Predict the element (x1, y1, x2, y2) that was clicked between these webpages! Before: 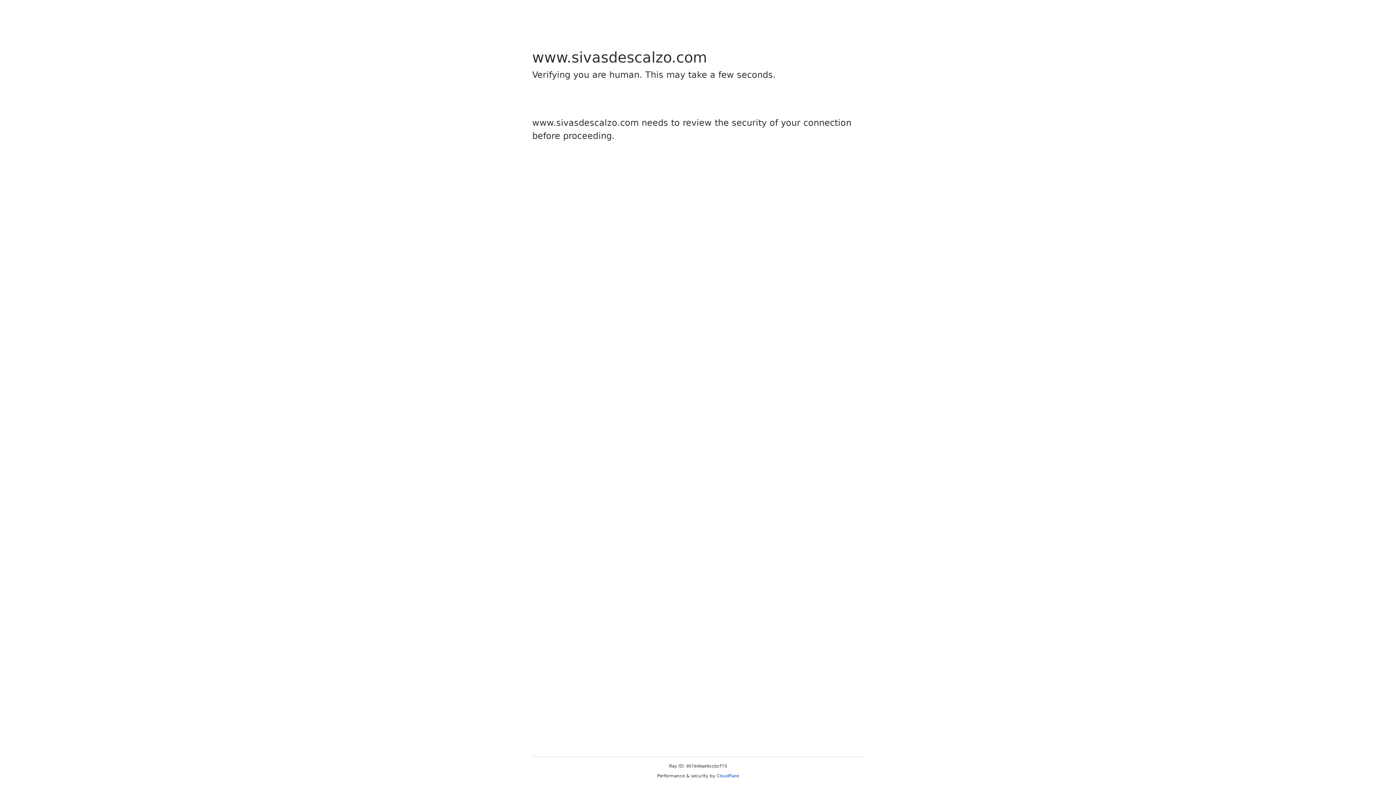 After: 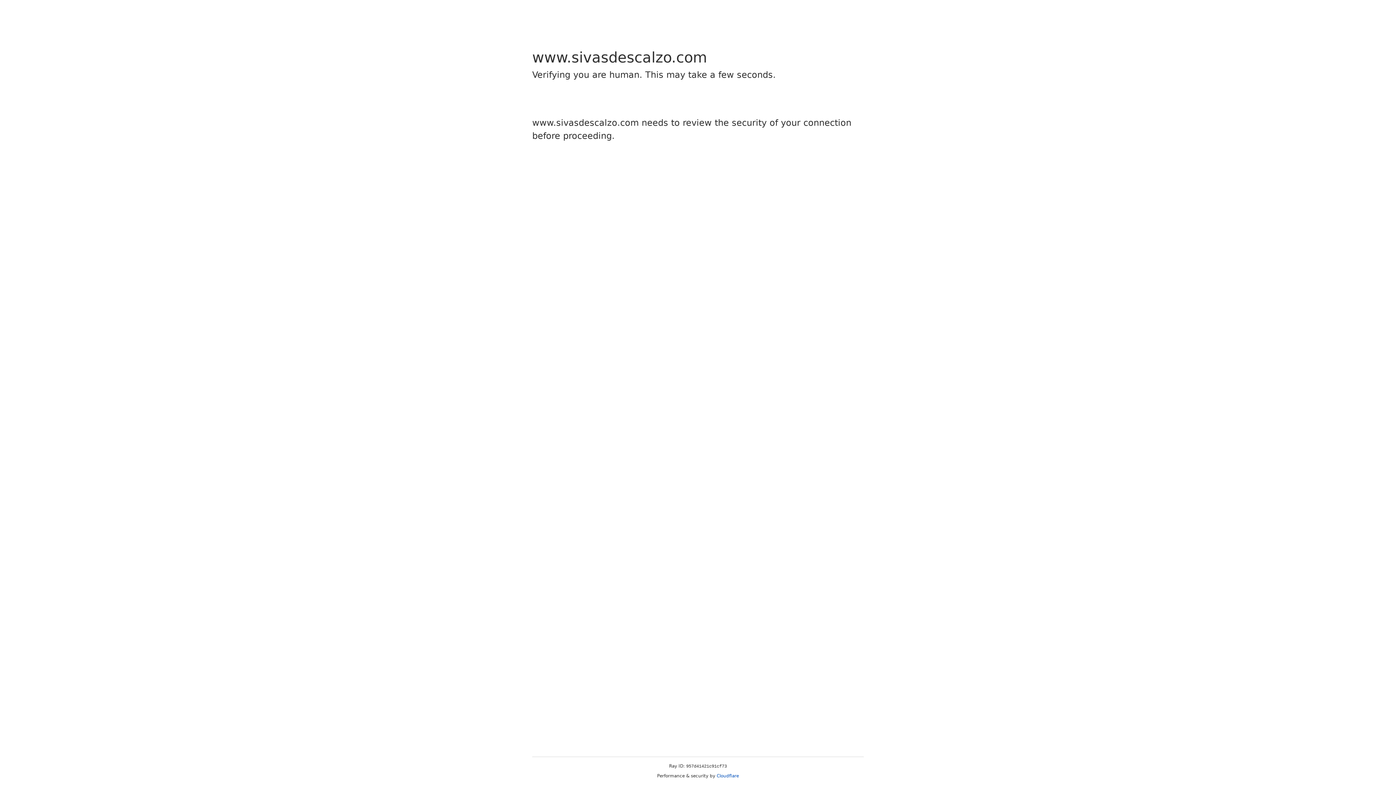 Action: label: Cloudflare bbox: (716, 773, 739, 778)